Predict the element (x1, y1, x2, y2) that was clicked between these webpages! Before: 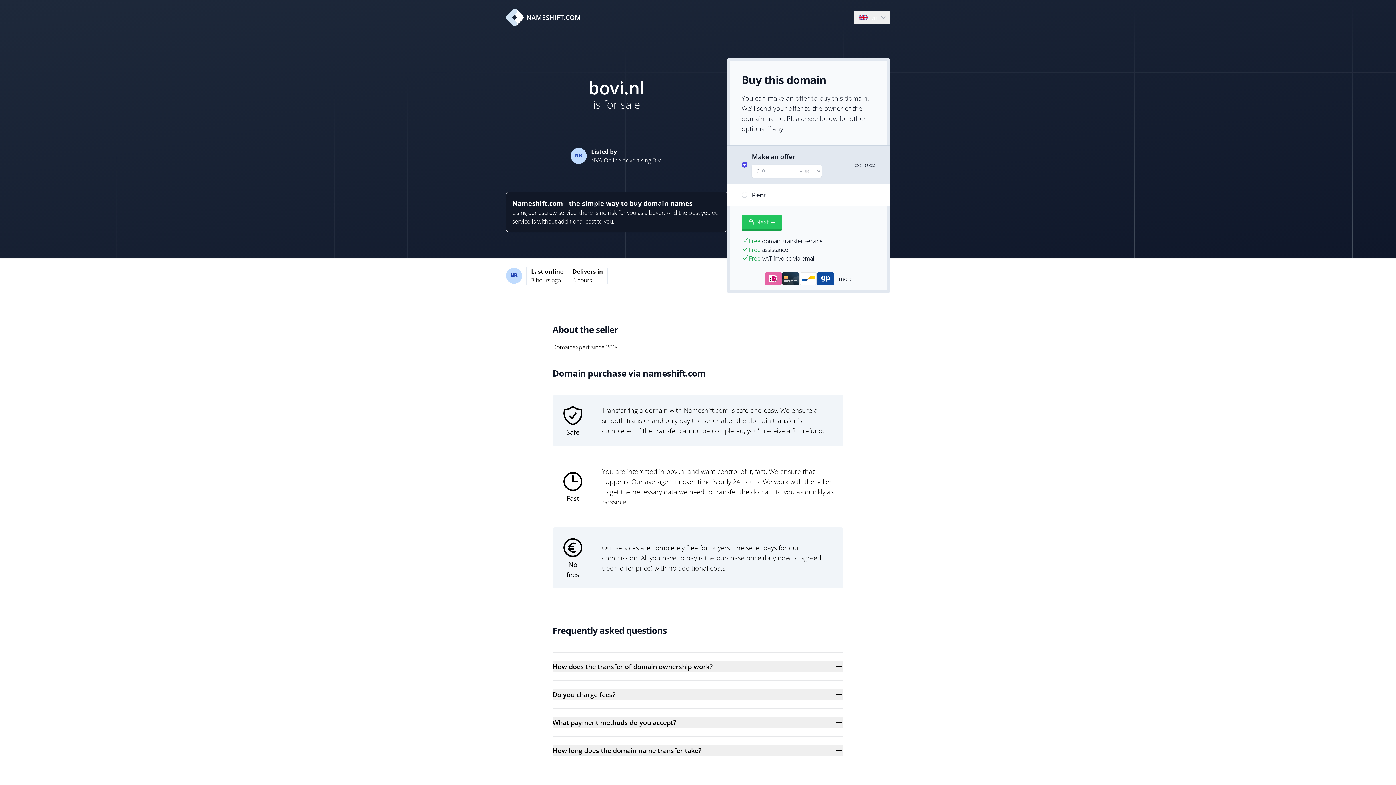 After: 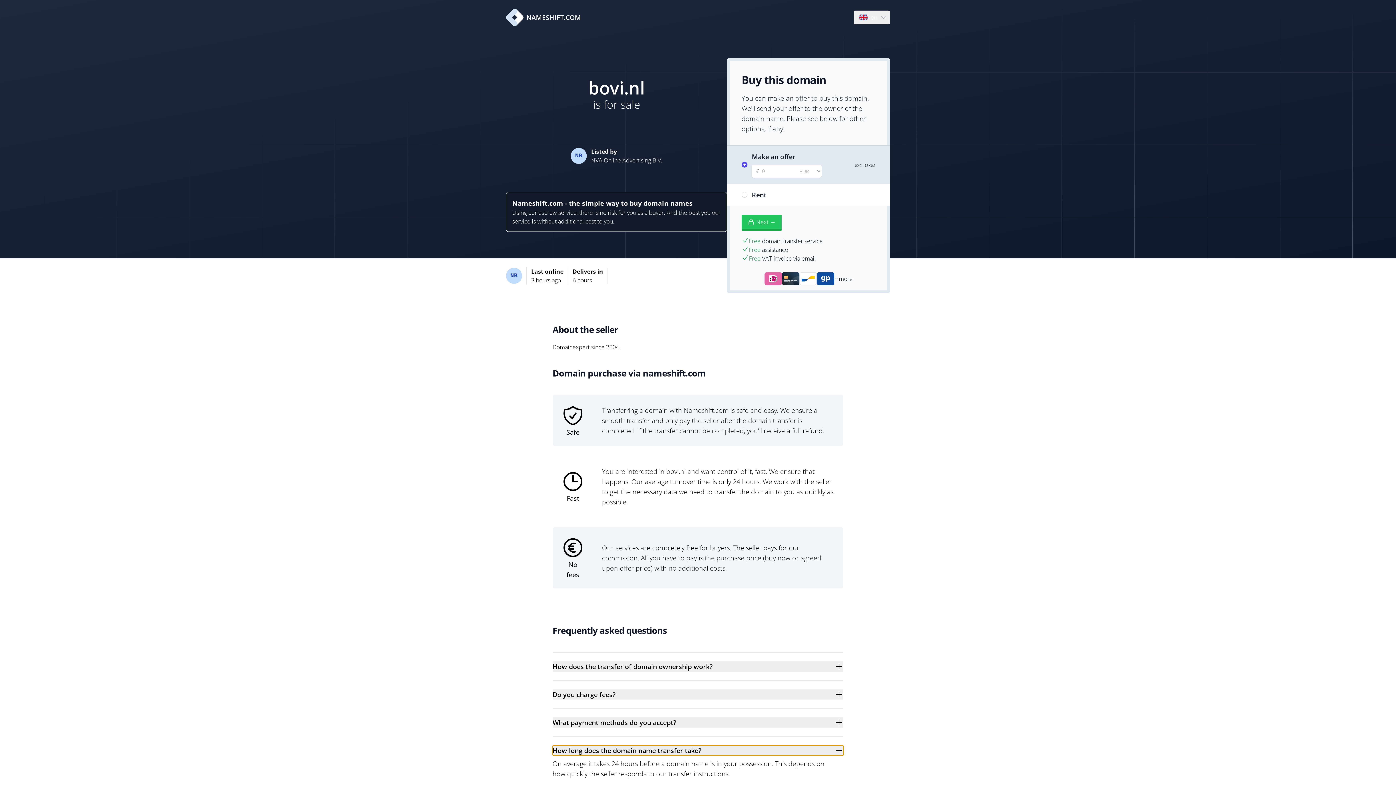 Action: bbox: (552, 745, 843, 756) label: How long does the domain name transfer take?